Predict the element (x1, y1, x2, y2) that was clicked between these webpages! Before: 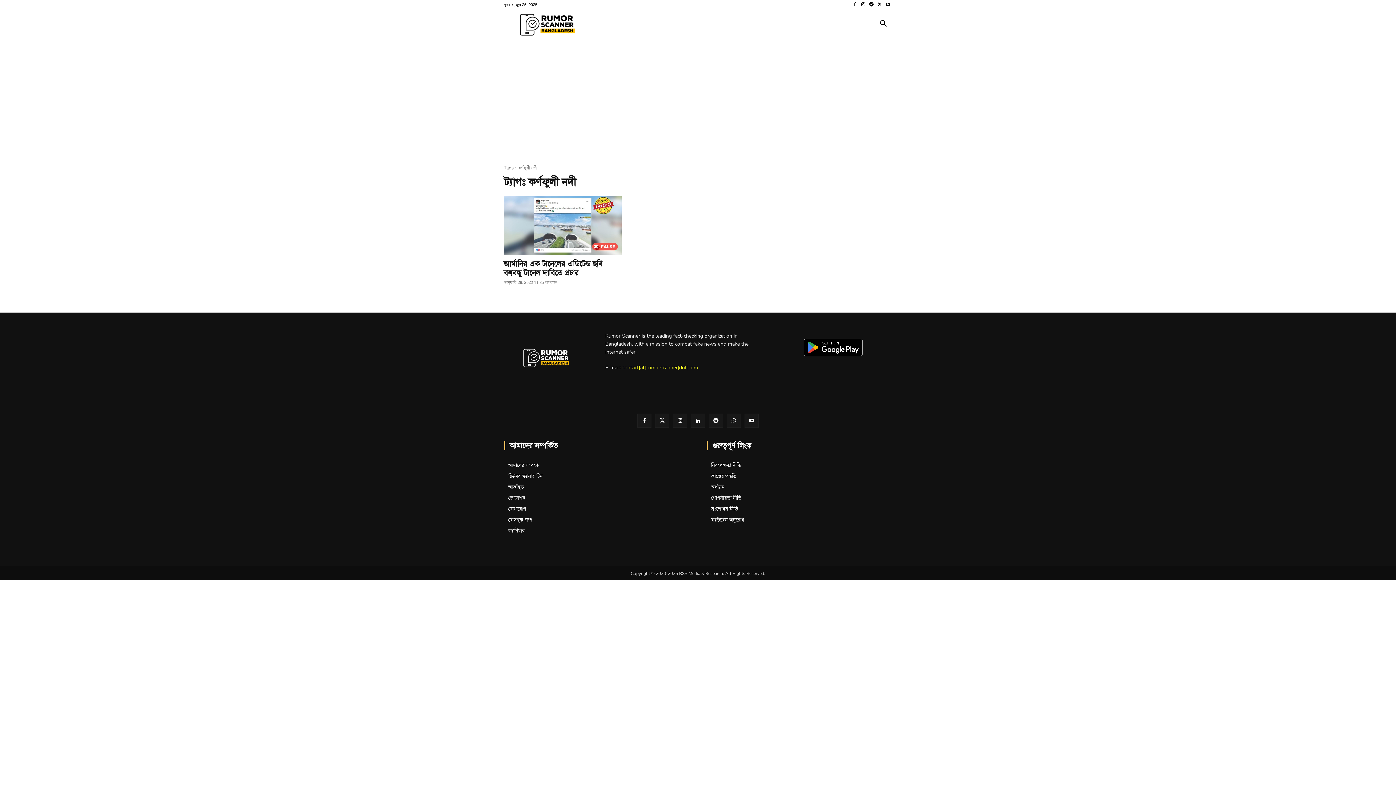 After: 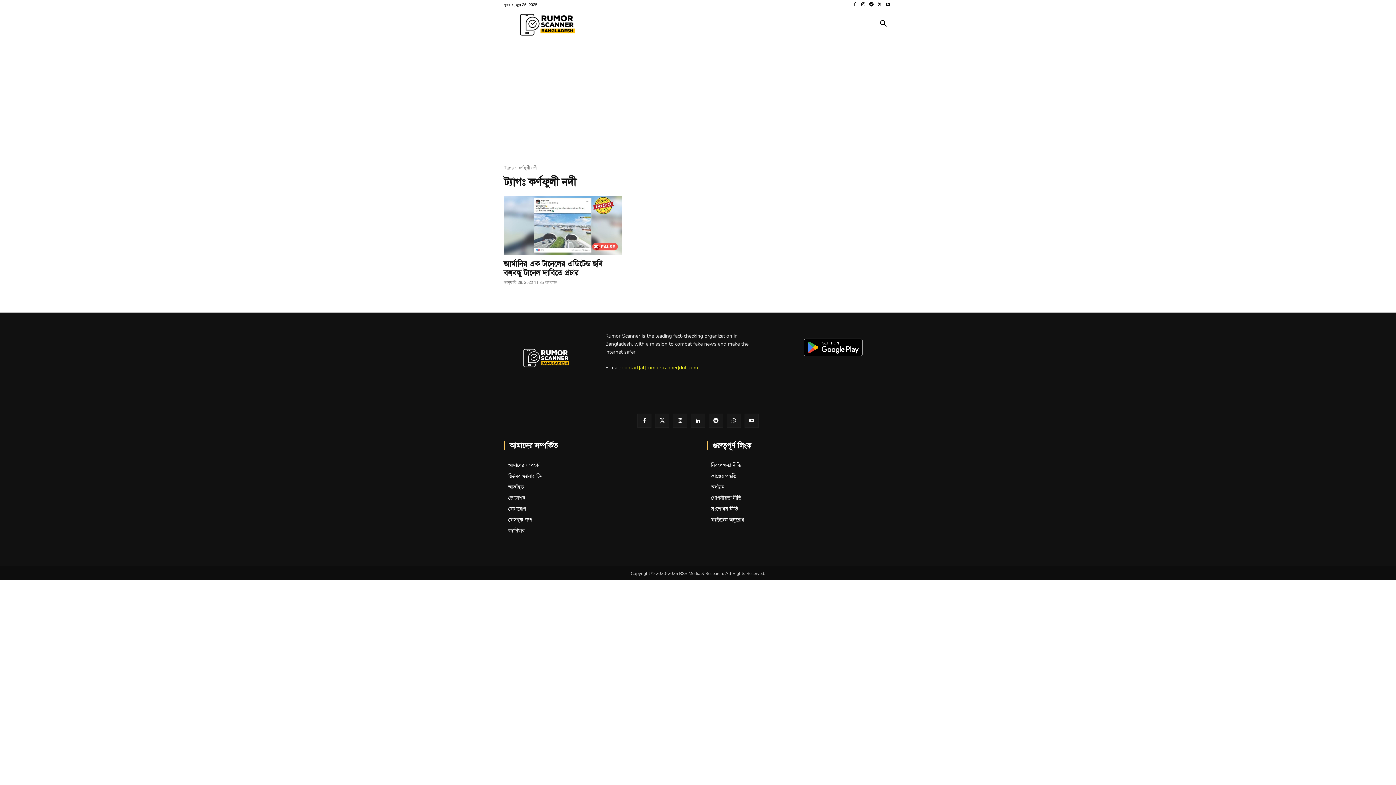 Action: label: contact[at]rumorscanner[dot]com bbox: (622, 364, 698, 371)